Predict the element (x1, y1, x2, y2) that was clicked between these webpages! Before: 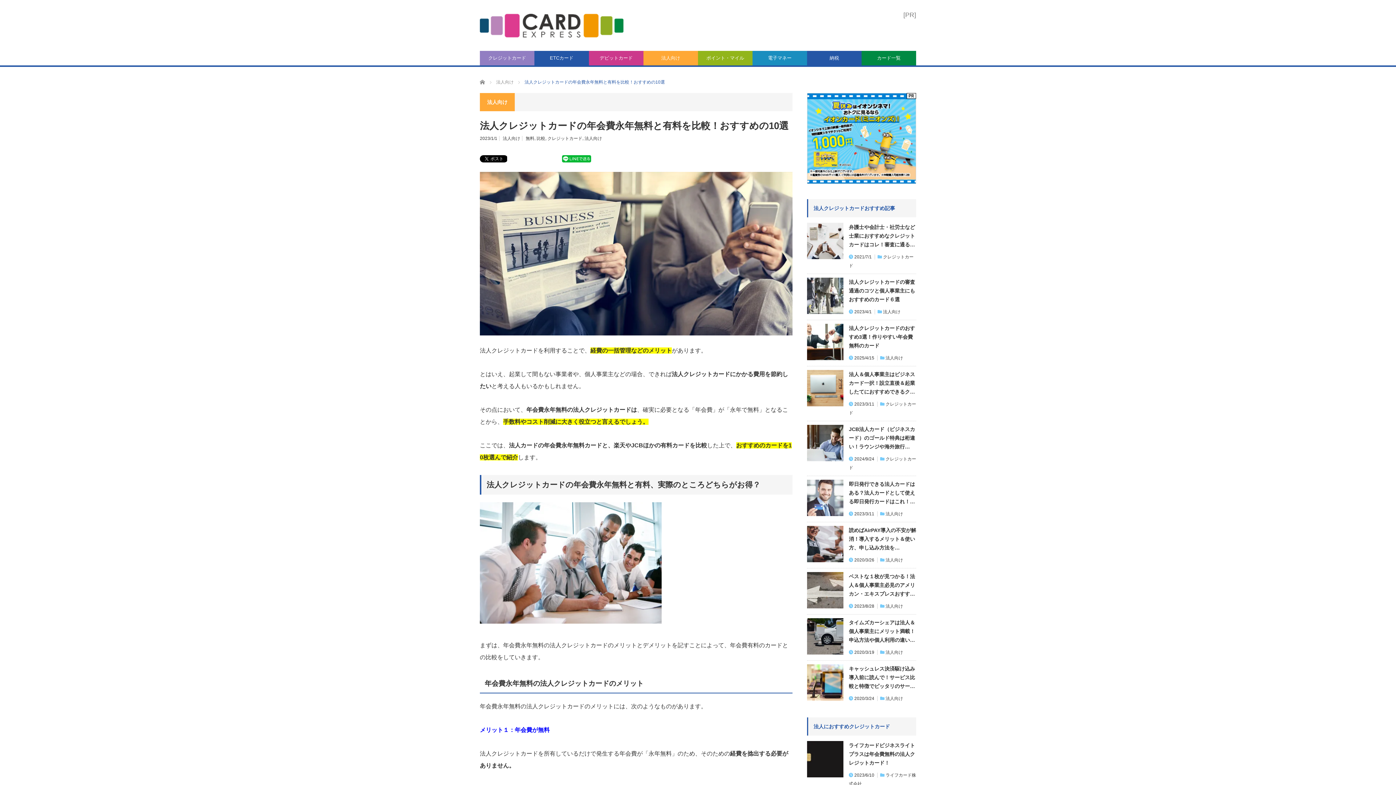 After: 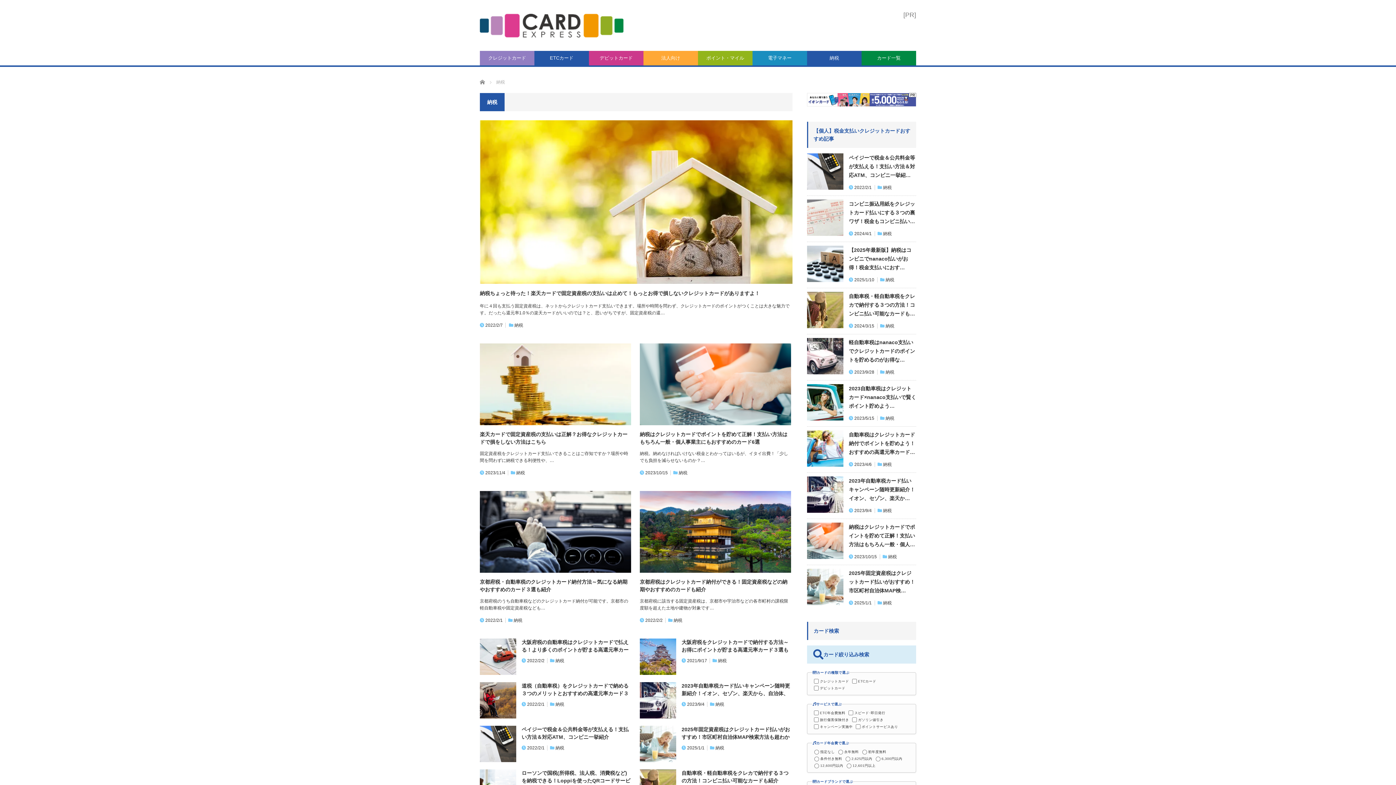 Action: label: 納税 bbox: (807, 50, 861, 65)